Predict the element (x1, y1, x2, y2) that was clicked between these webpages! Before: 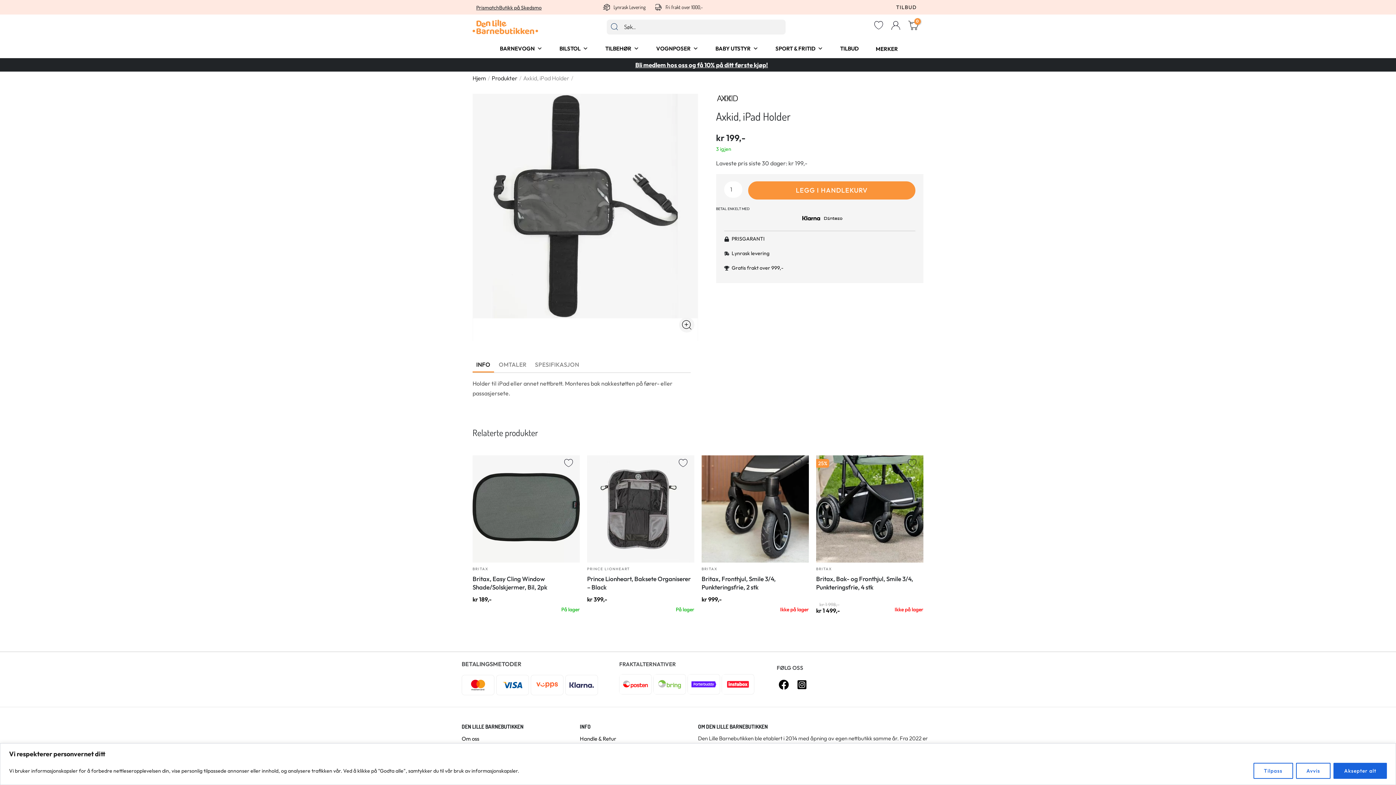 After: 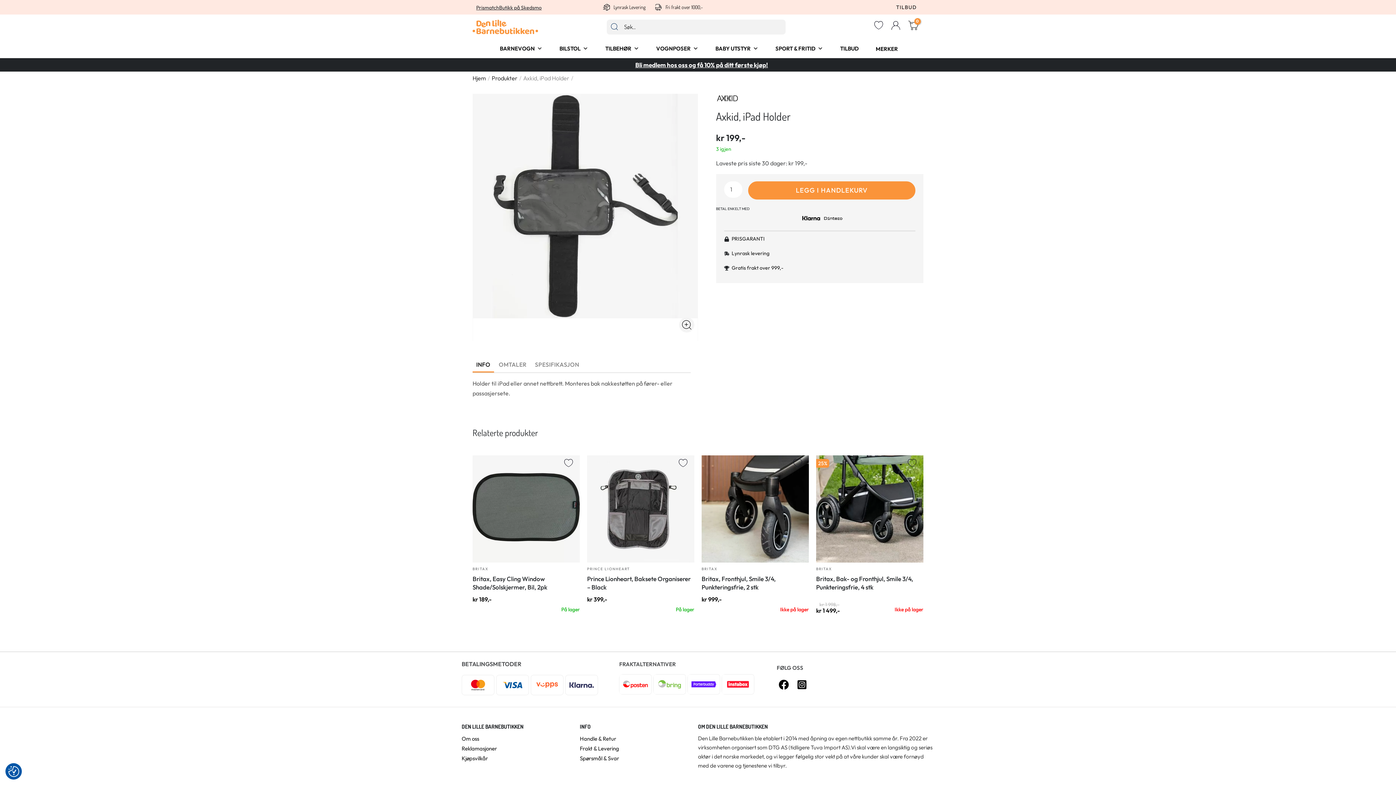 Action: bbox: (1296, 763, 1331, 779) label: Avvis